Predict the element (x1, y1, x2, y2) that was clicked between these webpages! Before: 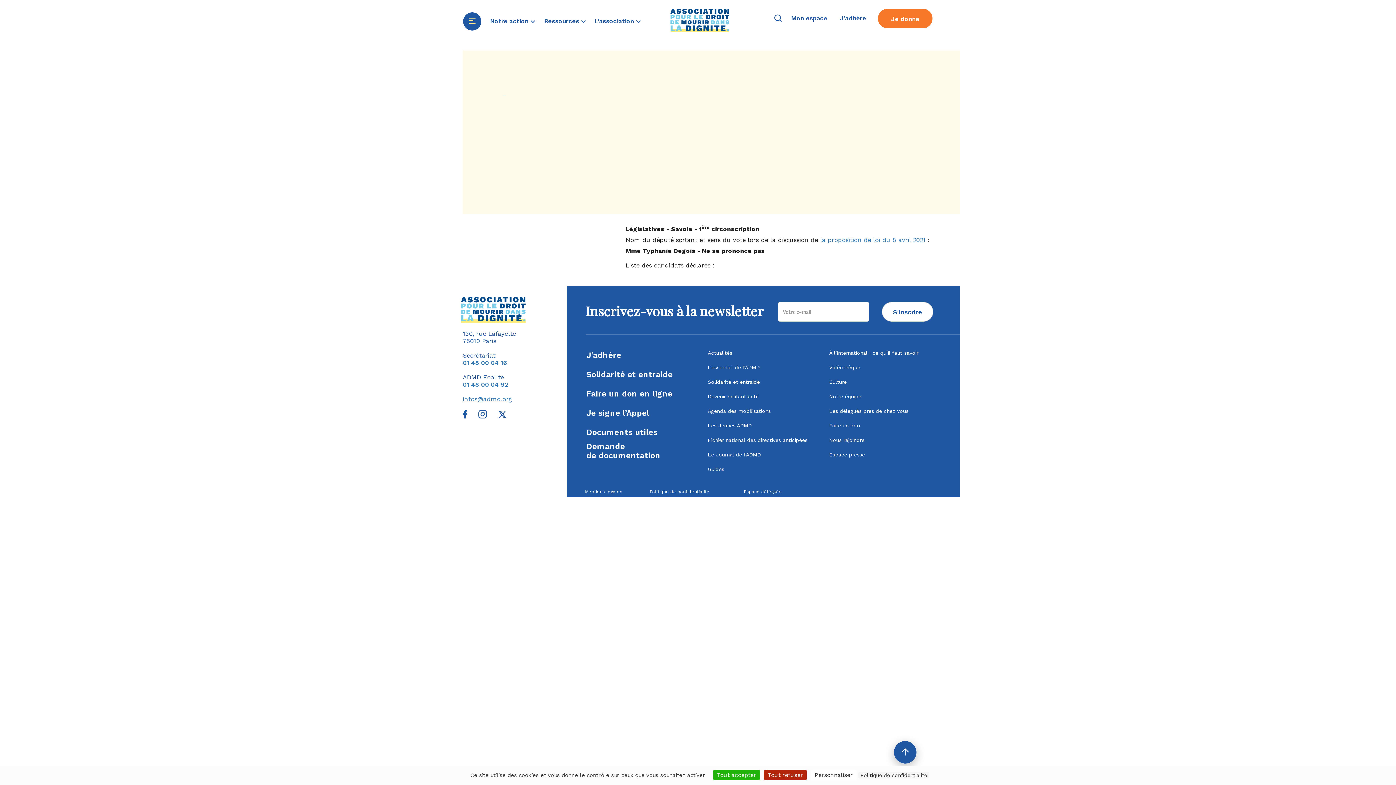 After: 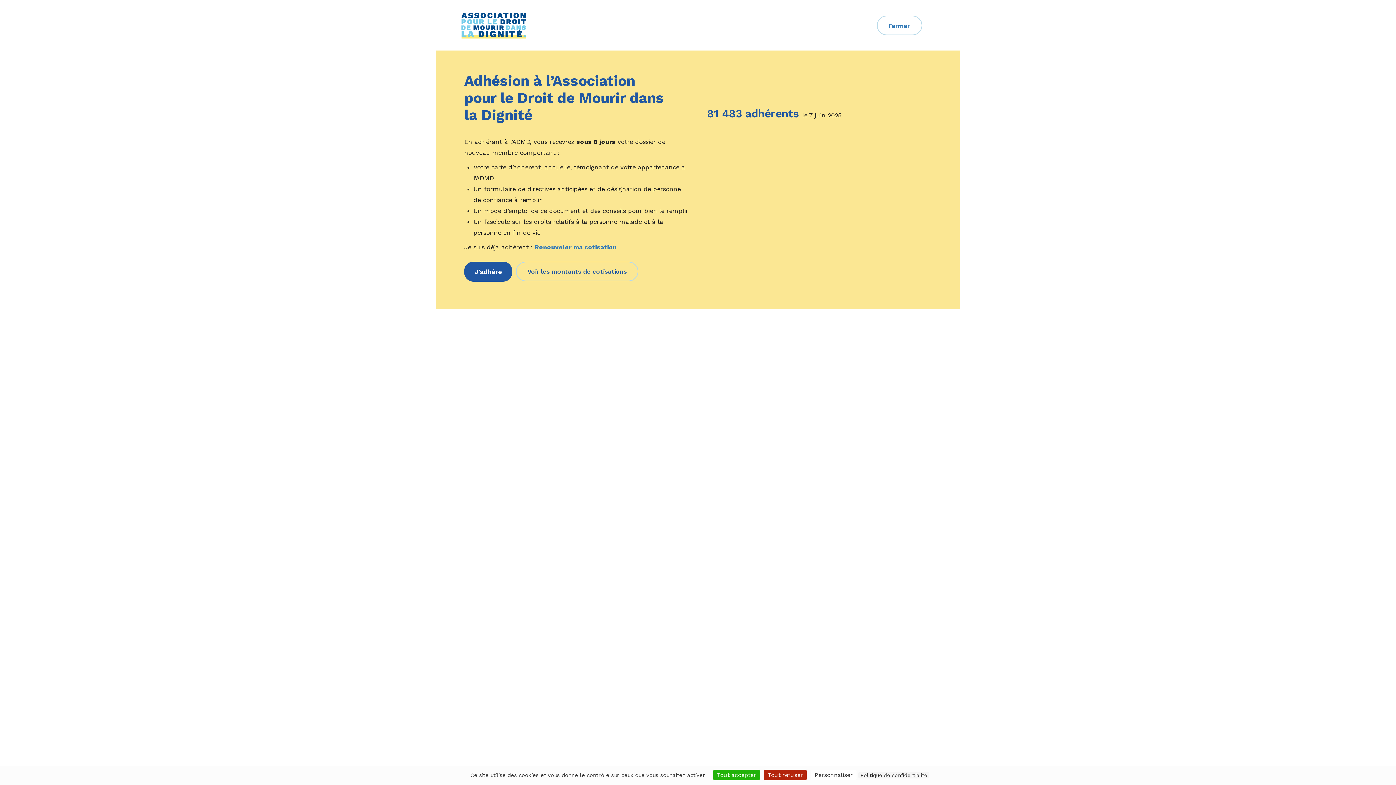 Action: label: J'adhère bbox: (836, 8, 869, 28)